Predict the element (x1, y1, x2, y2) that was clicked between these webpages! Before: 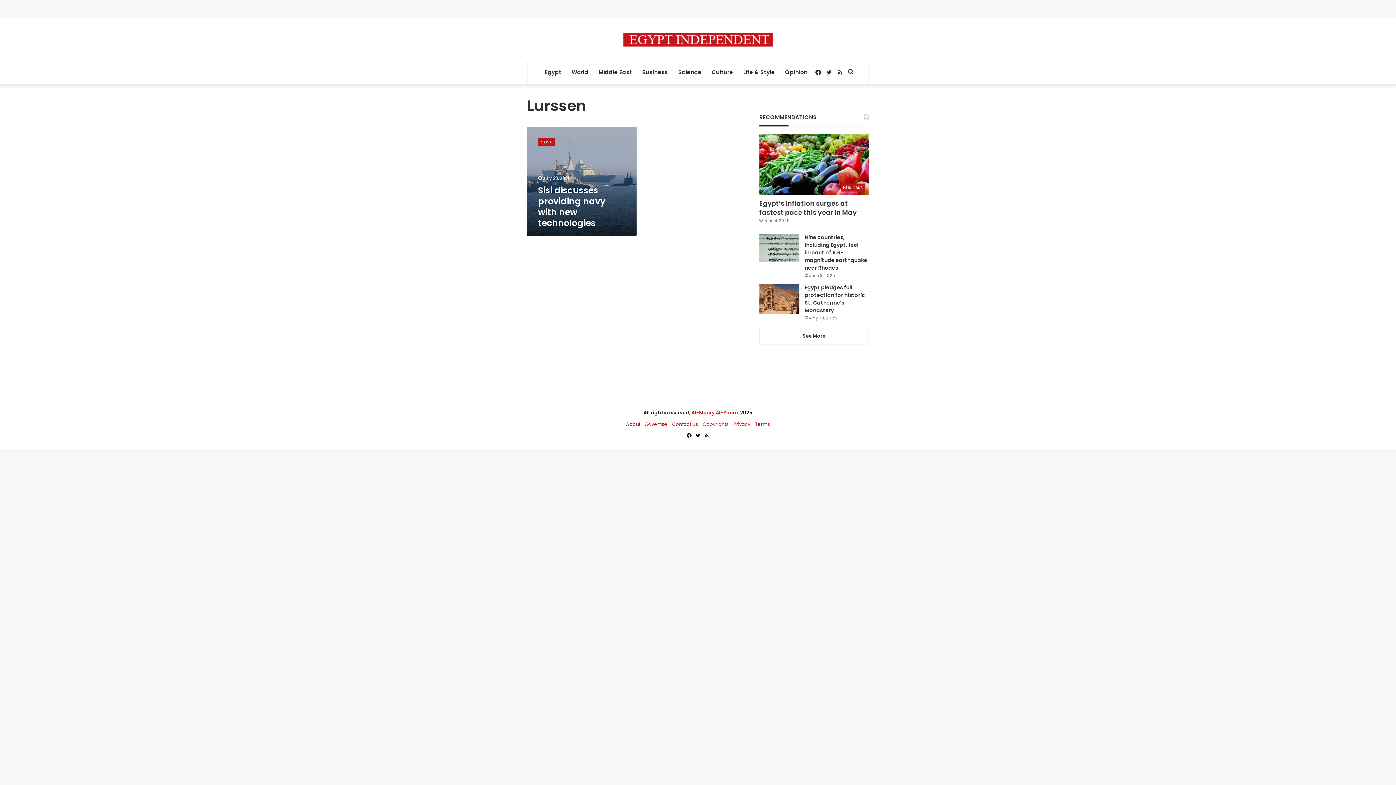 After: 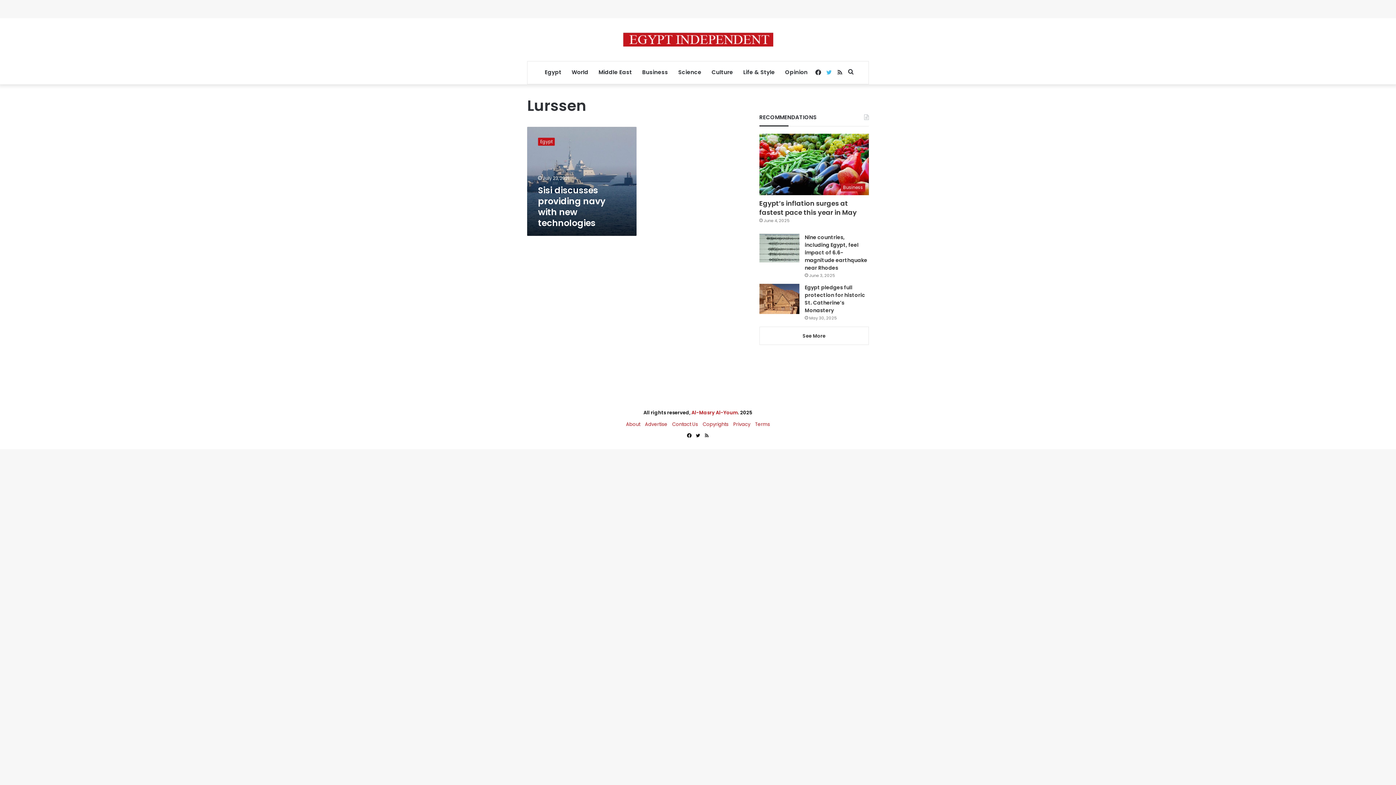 Action: bbox: (823, 61, 834, 84) label: Twitter